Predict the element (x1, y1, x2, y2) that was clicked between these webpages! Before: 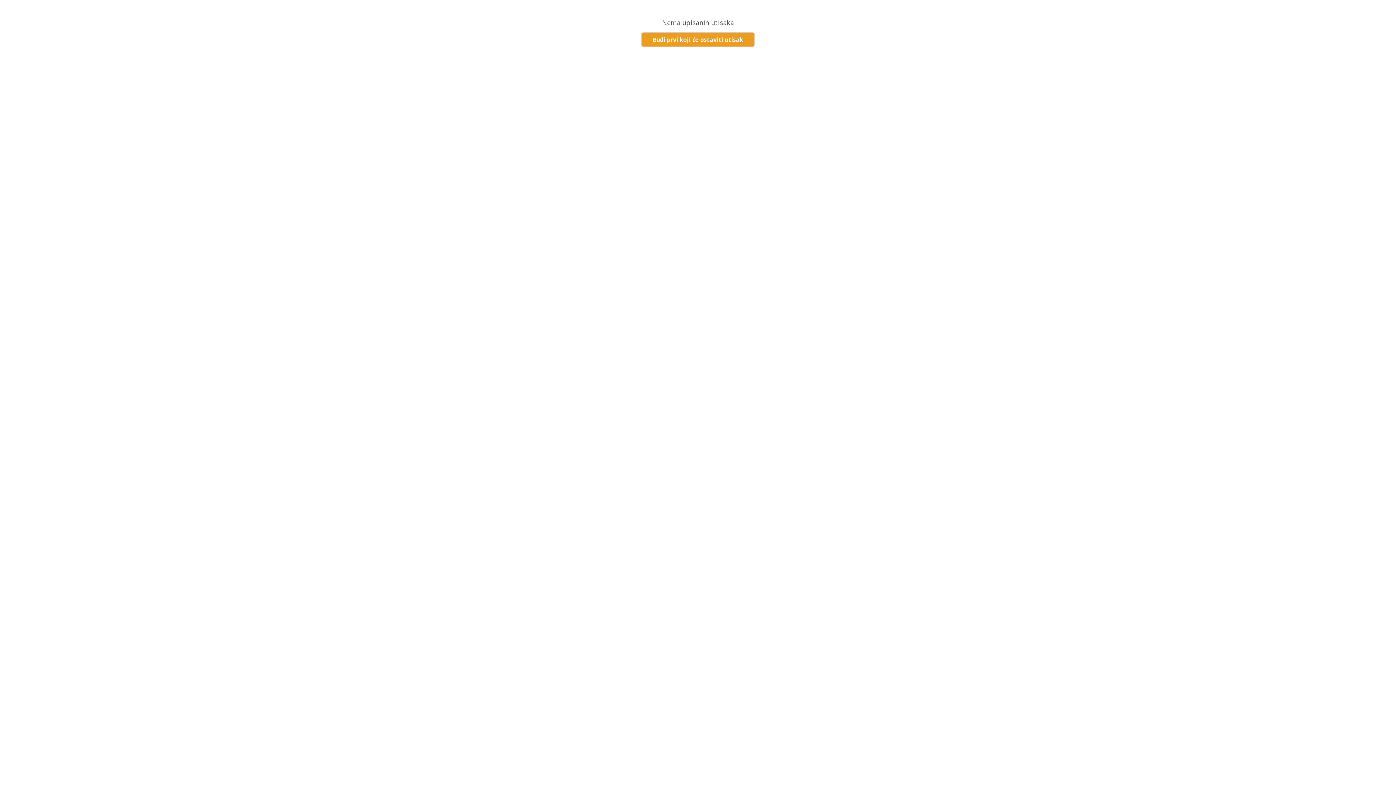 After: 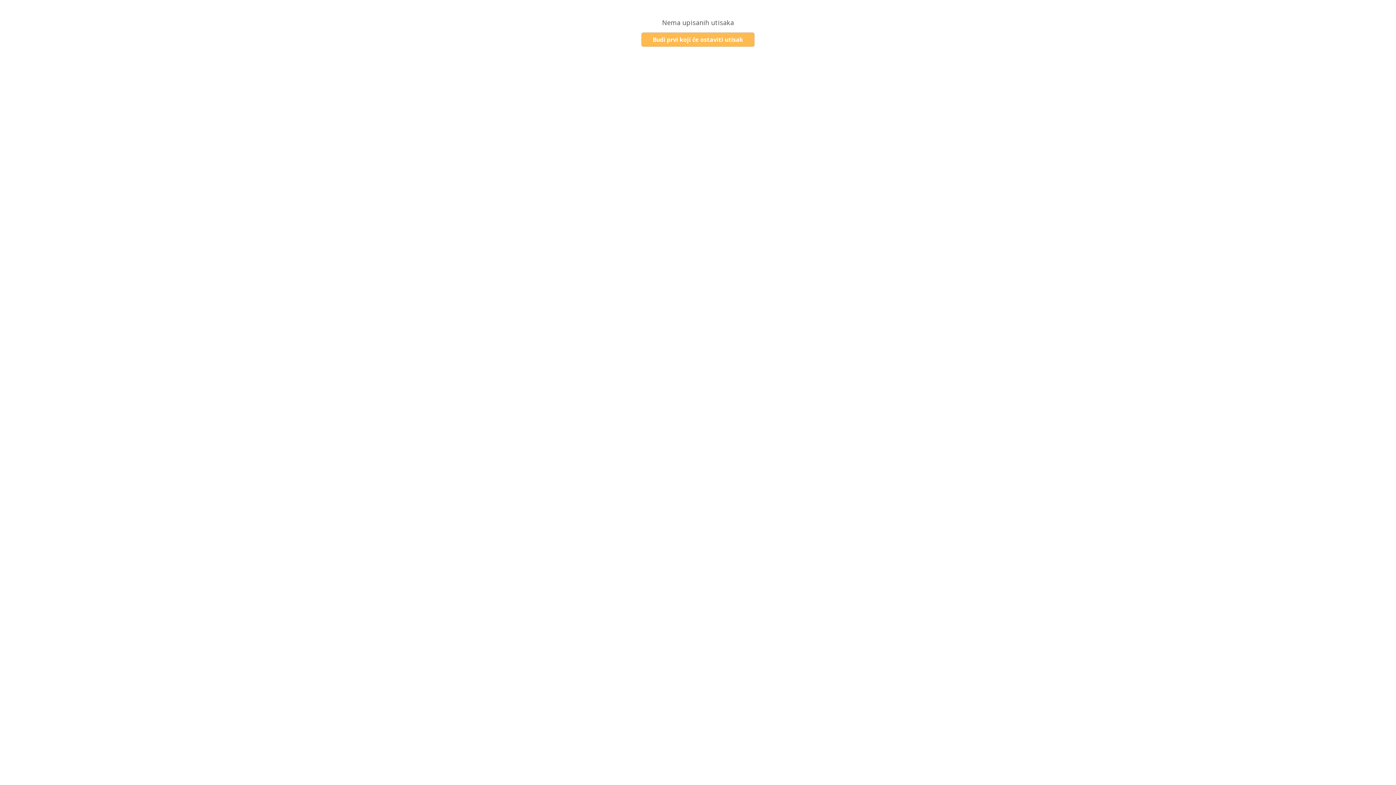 Action: label: Budi prvi koji će ostaviti utisak bbox: (641, 32, 754, 46)